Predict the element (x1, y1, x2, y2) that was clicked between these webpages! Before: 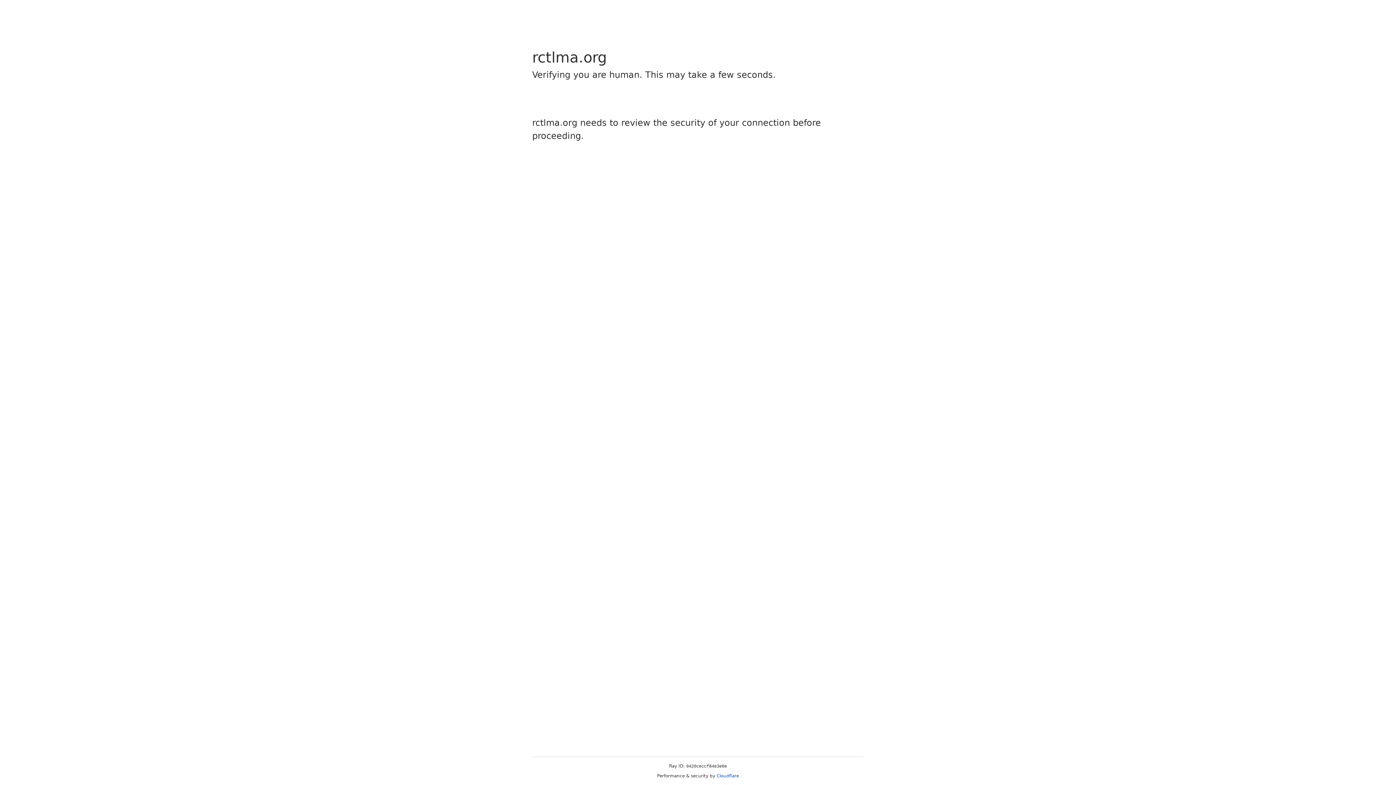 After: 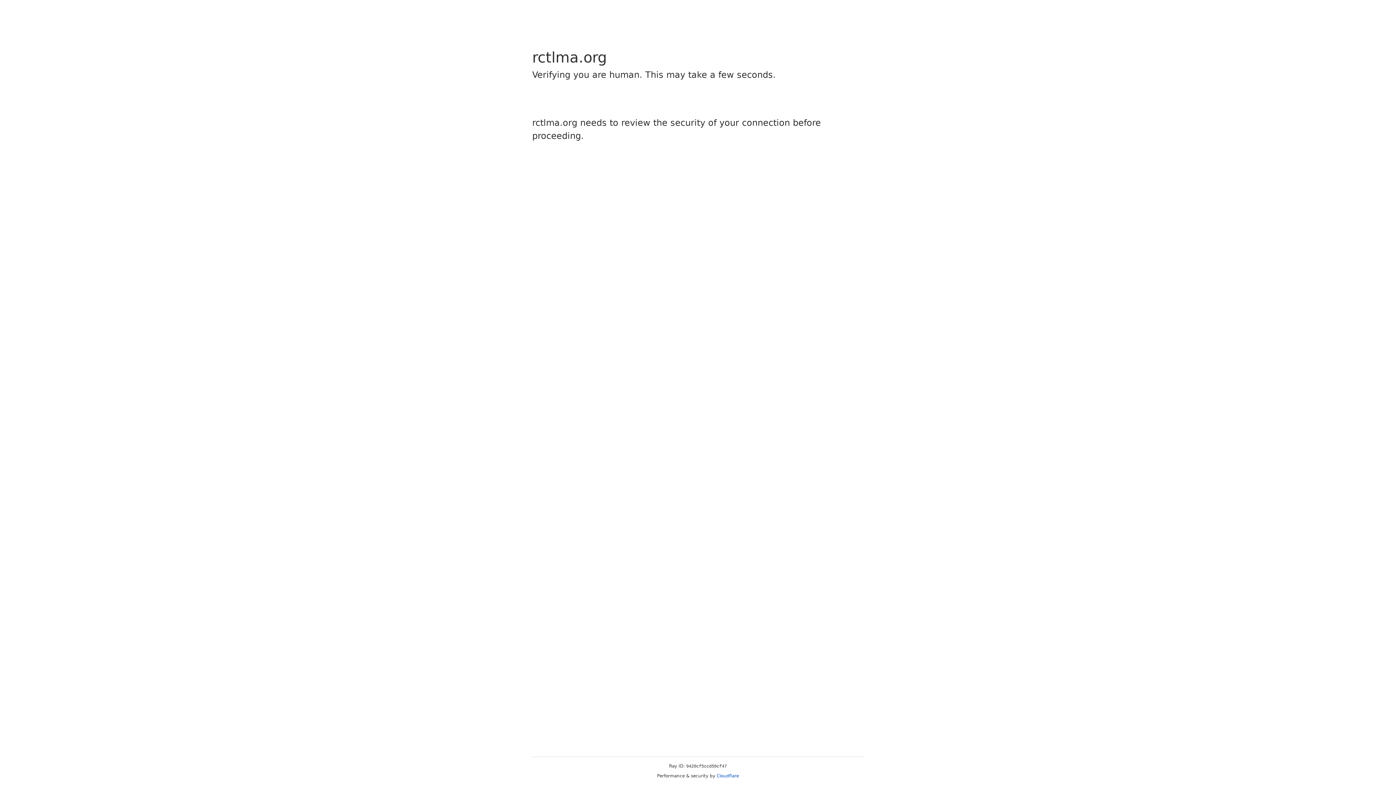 Action: label: Cloudflare bbox: (716, 773, 739, 778)